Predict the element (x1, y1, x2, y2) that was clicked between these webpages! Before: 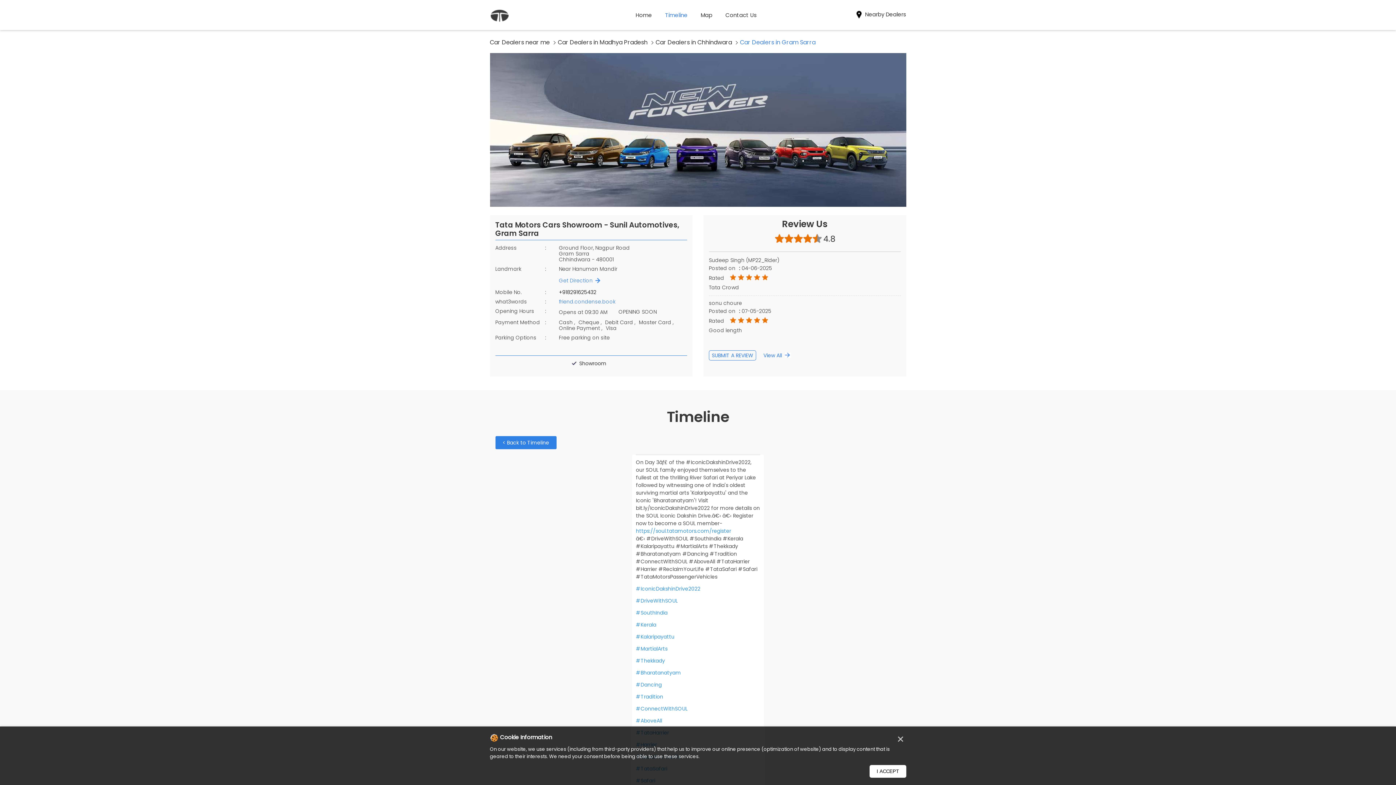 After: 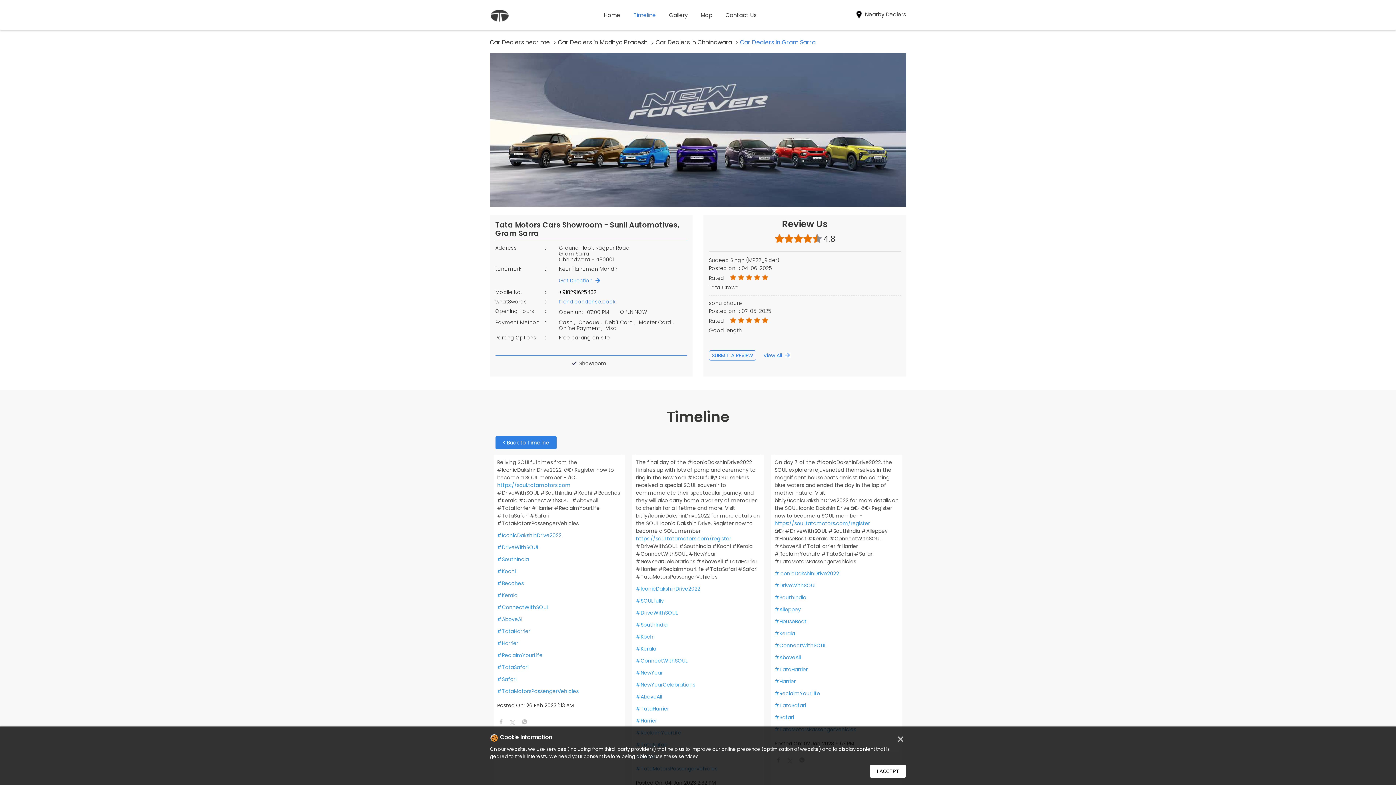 Action: bbox: (636, 609, 760, 617) label: #SouthIndia